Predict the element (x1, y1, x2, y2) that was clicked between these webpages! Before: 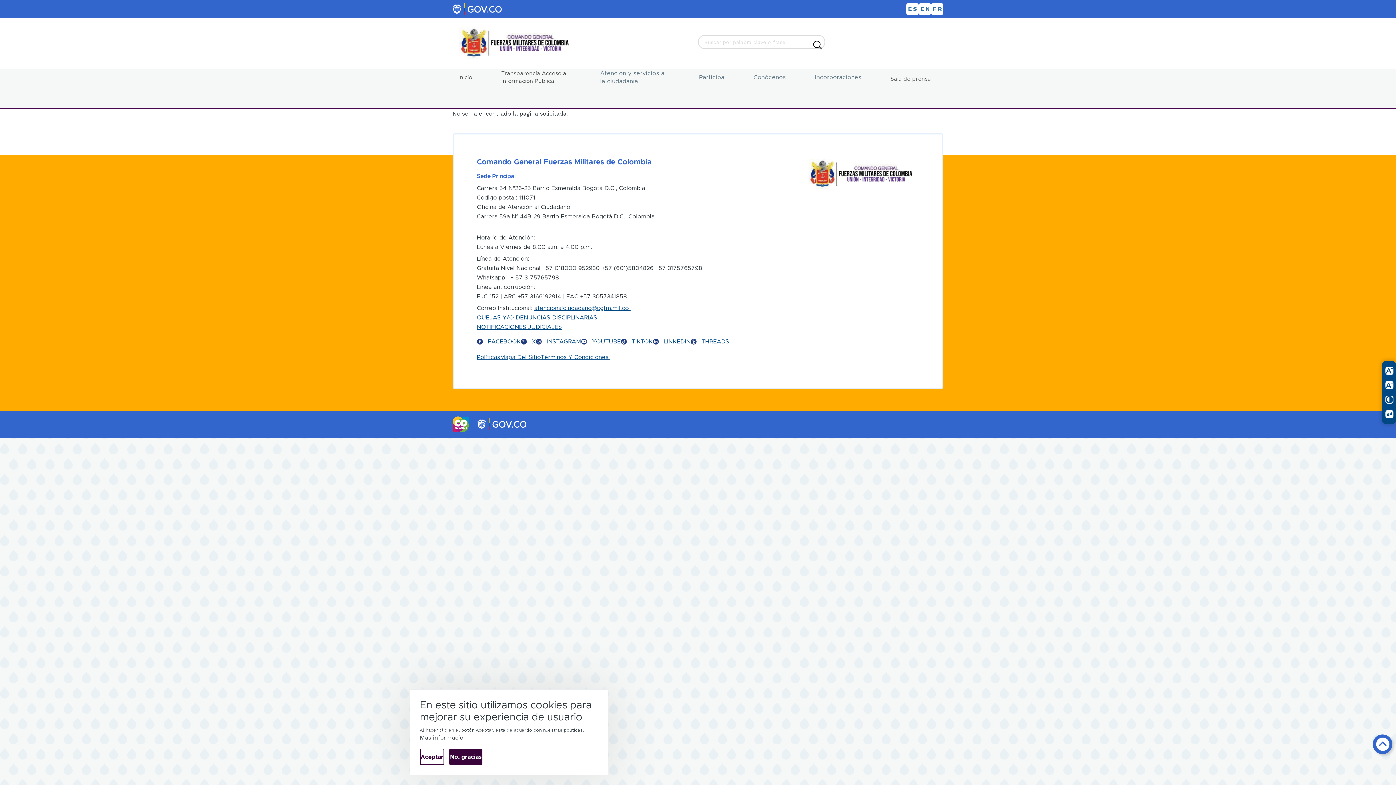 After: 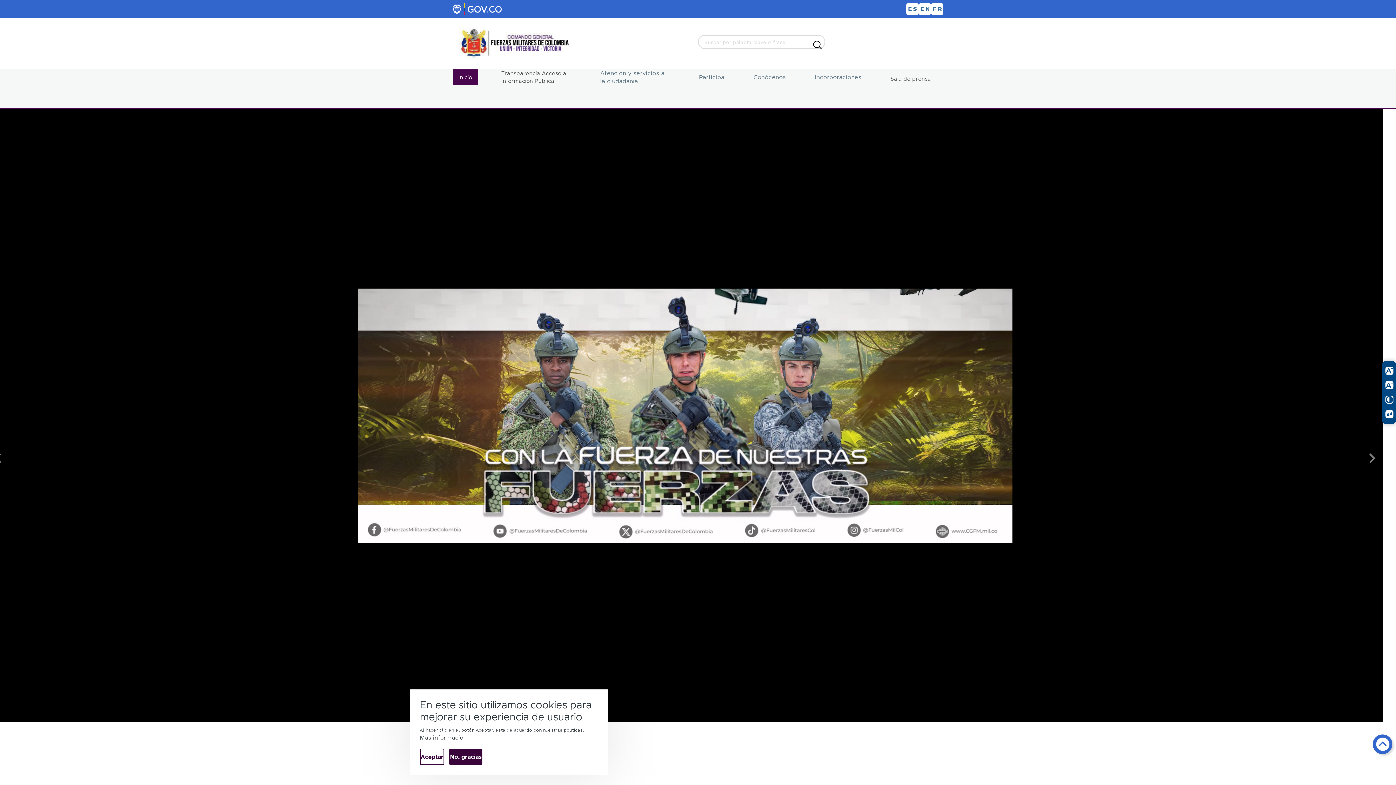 Action: bbox: (452, 69, 478, 85) label: Inicio